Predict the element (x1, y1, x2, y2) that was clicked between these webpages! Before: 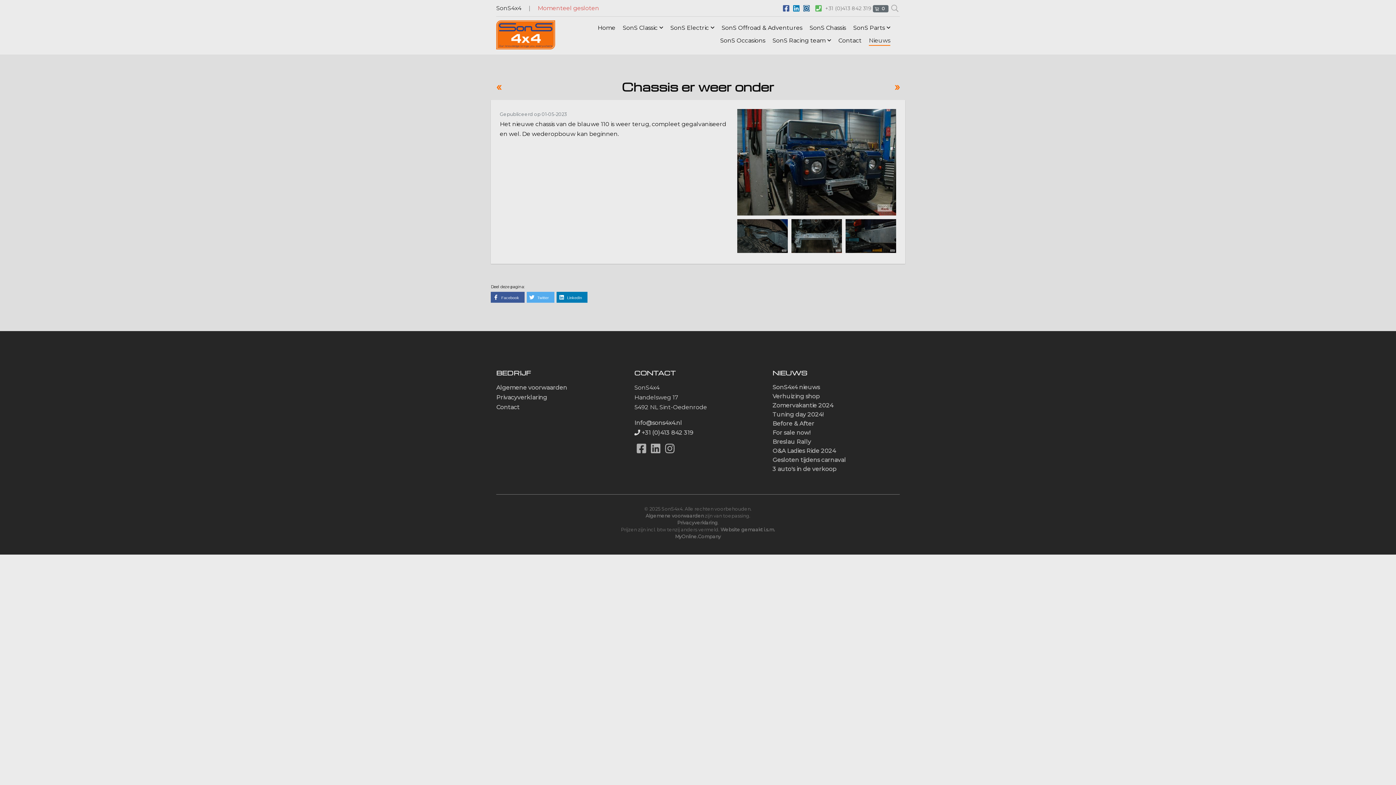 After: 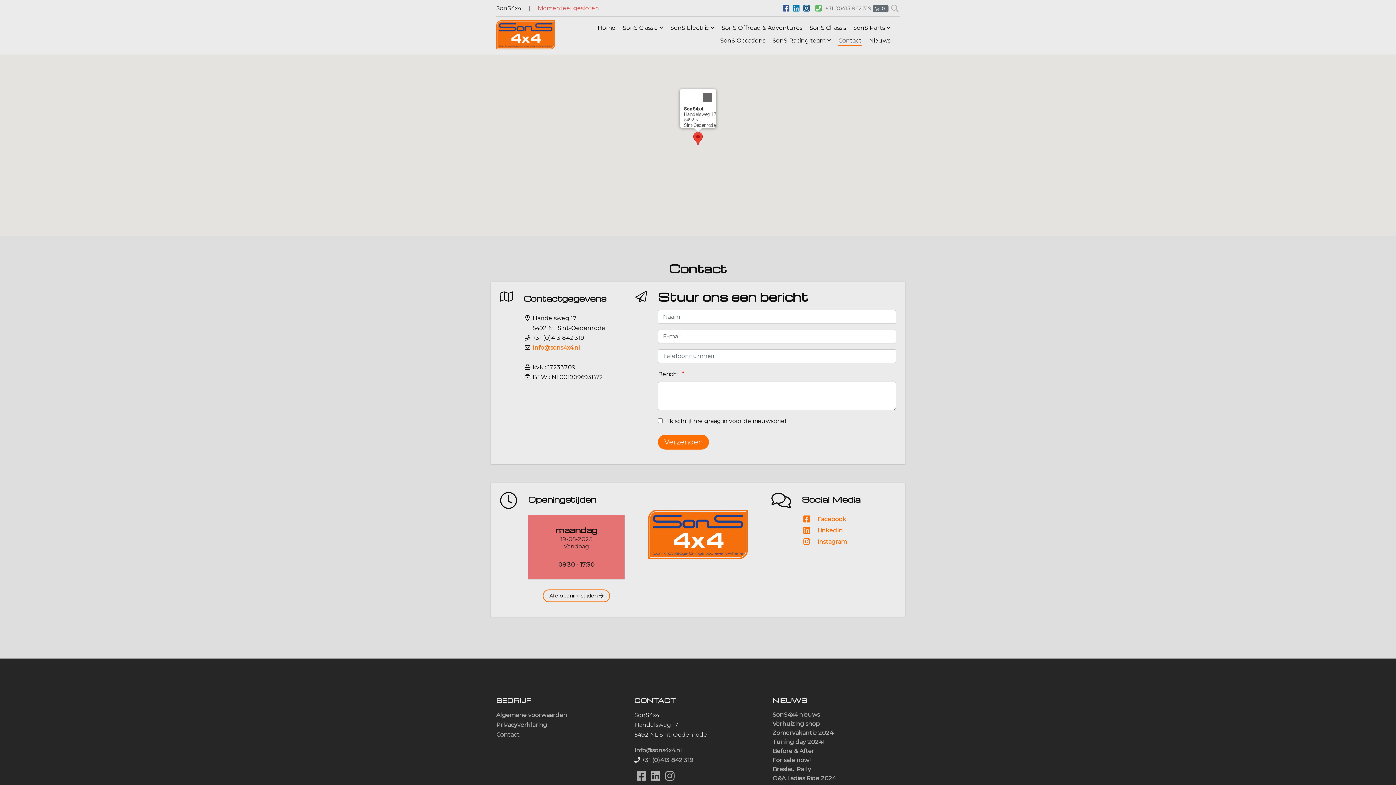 Action: label: Contact
 bbox: (496, 403, 519, 410)